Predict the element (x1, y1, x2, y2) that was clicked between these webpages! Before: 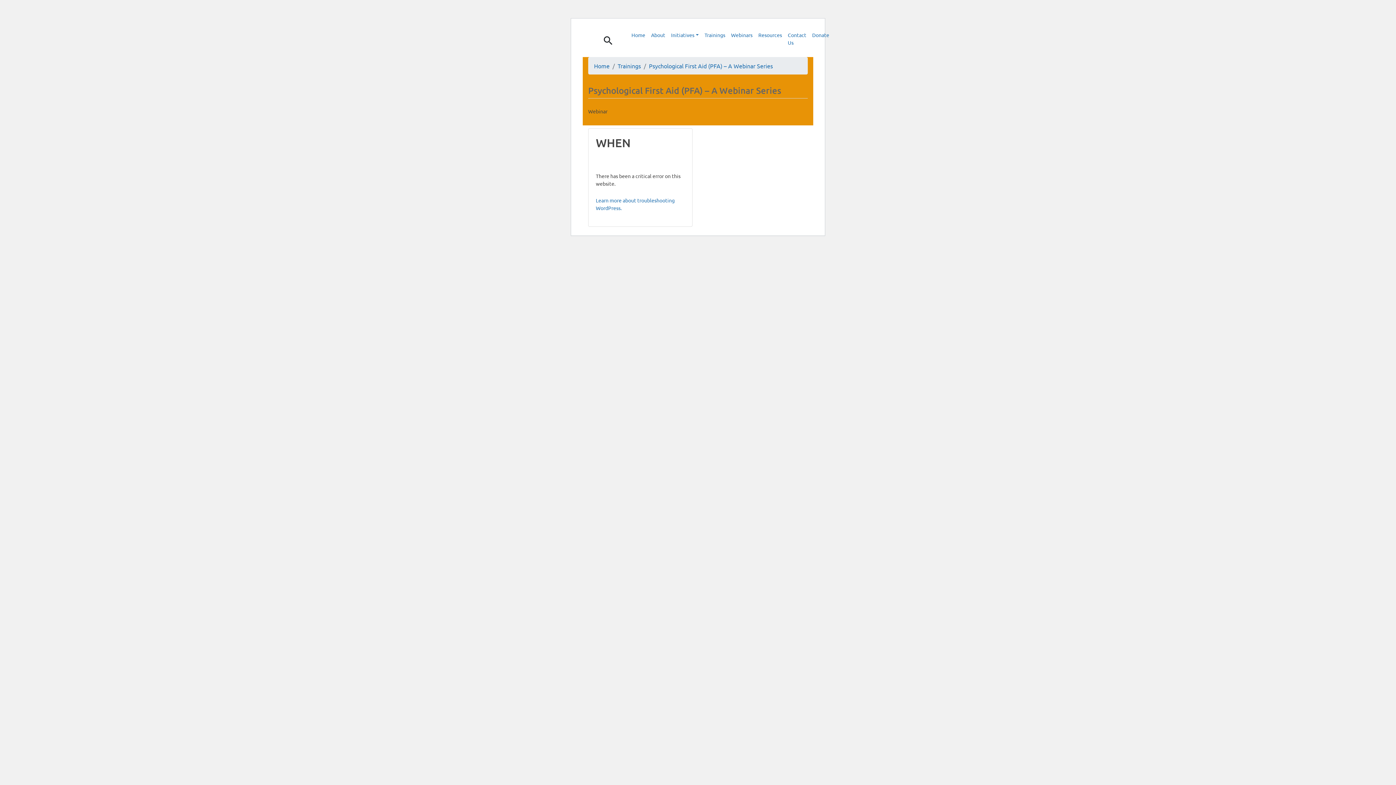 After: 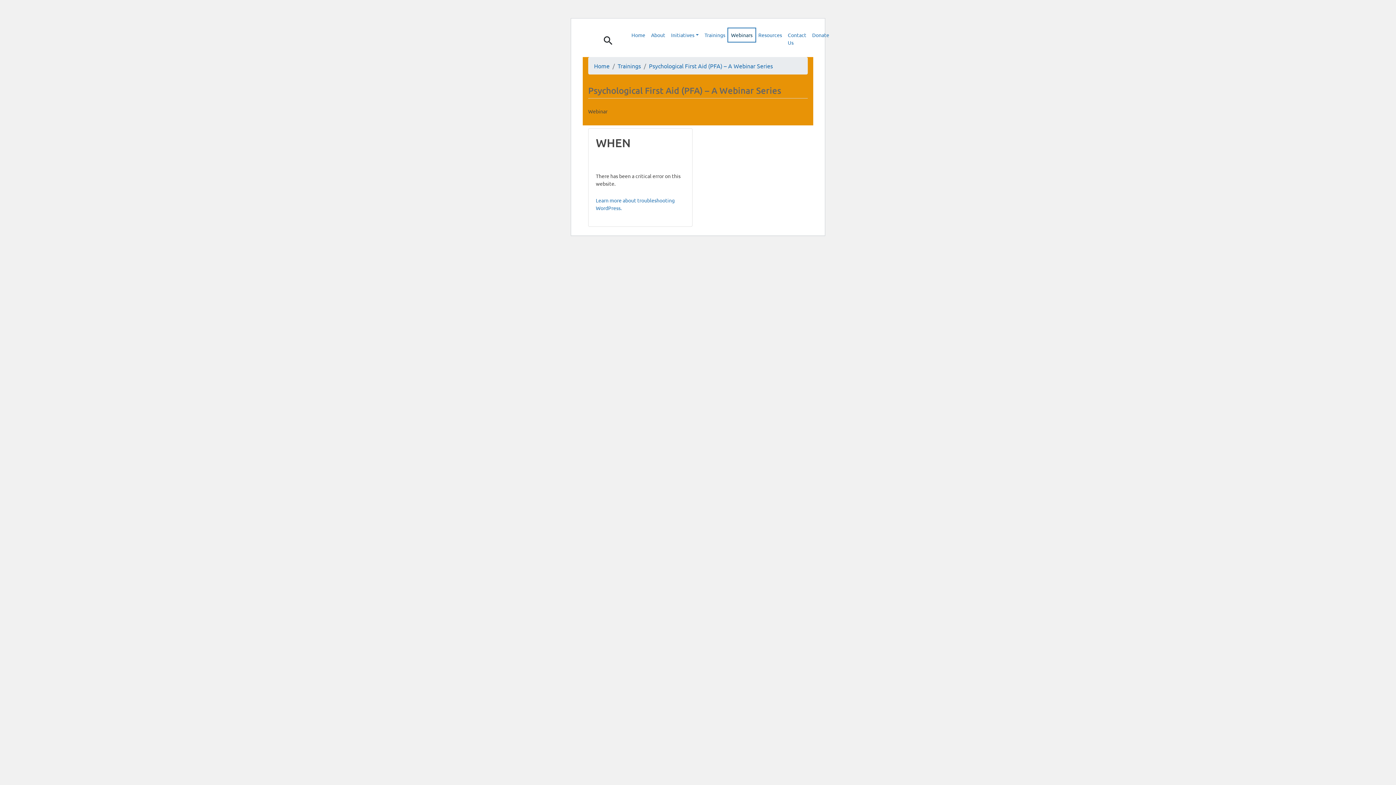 Action: label: Webinars bbox: (728, 28, 755, 41)